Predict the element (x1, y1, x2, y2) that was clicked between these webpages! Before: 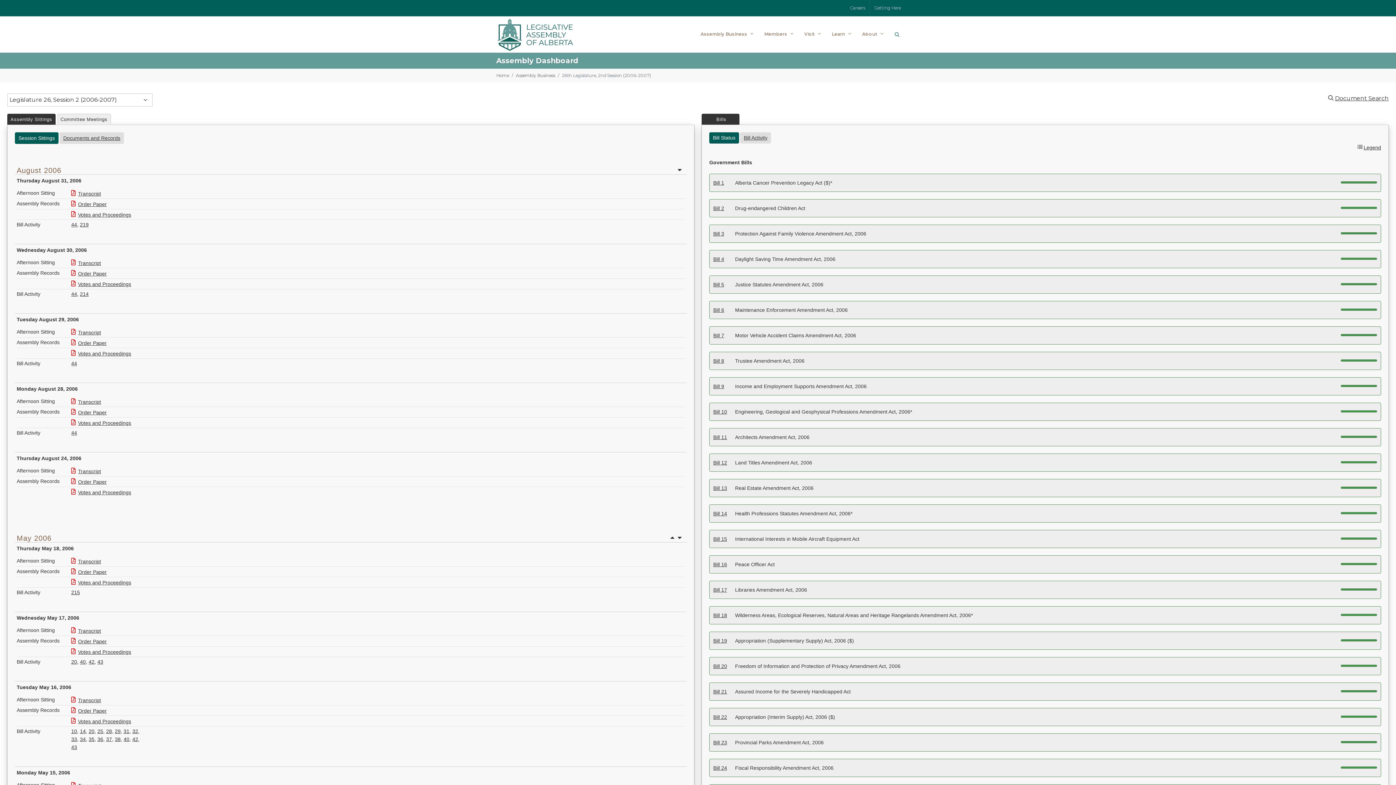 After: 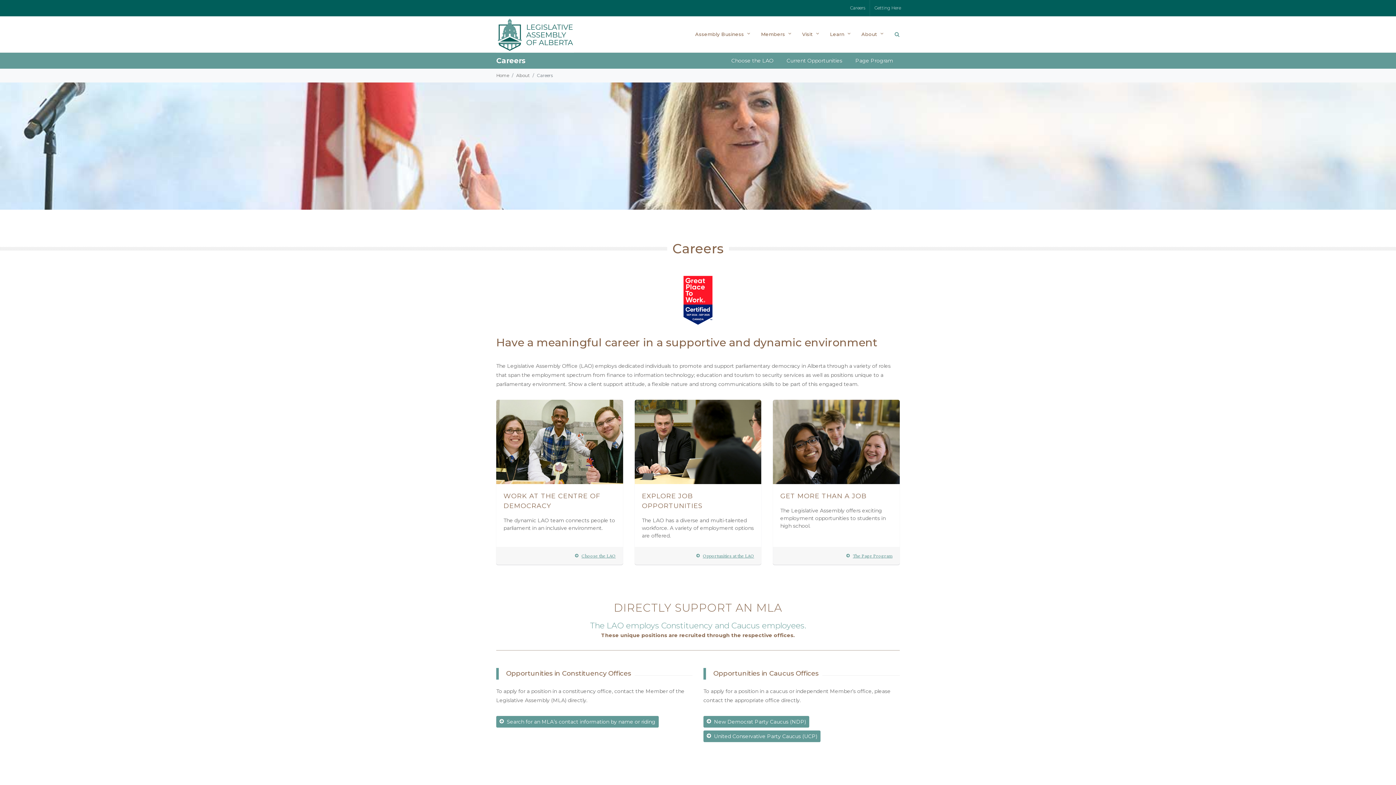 Action: bbox: (845, 0, 869, 16) label: Careers